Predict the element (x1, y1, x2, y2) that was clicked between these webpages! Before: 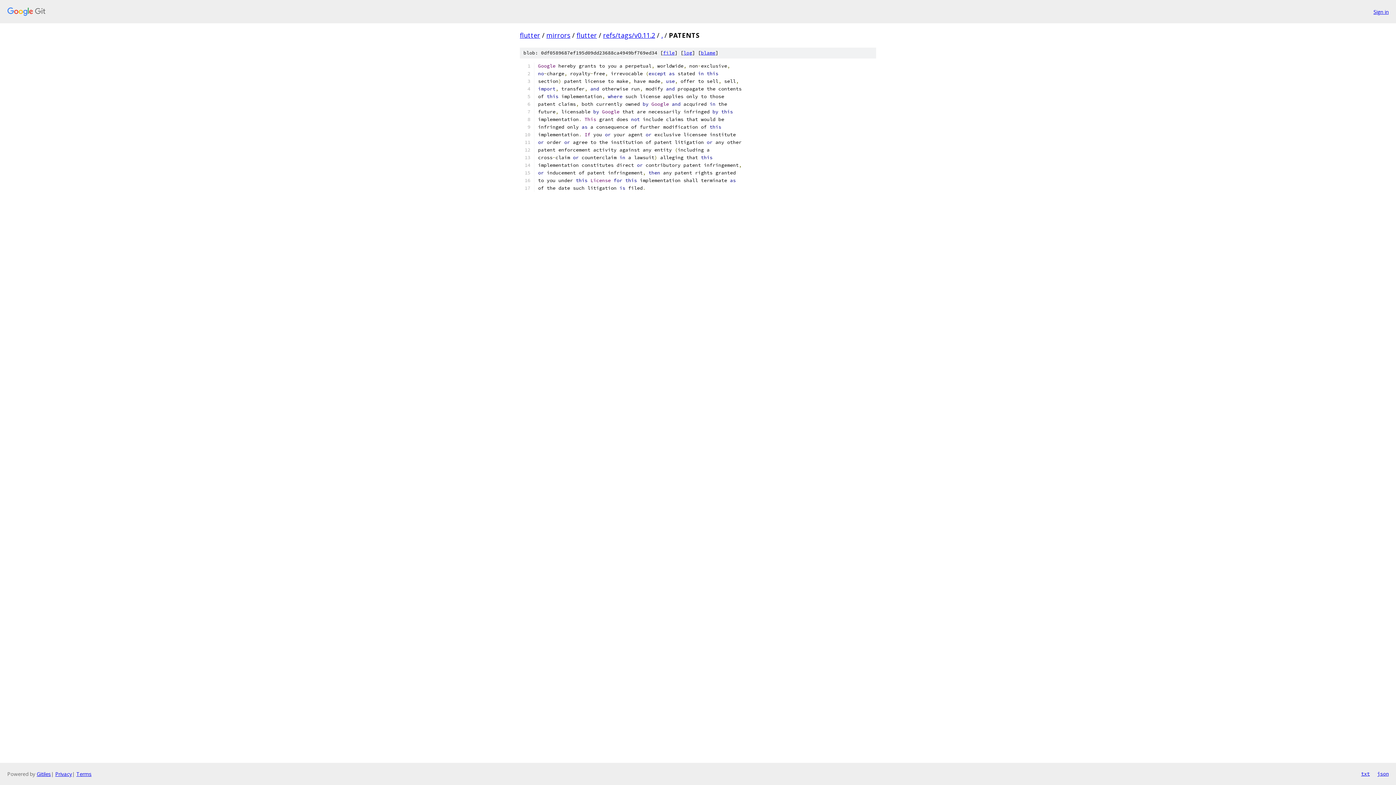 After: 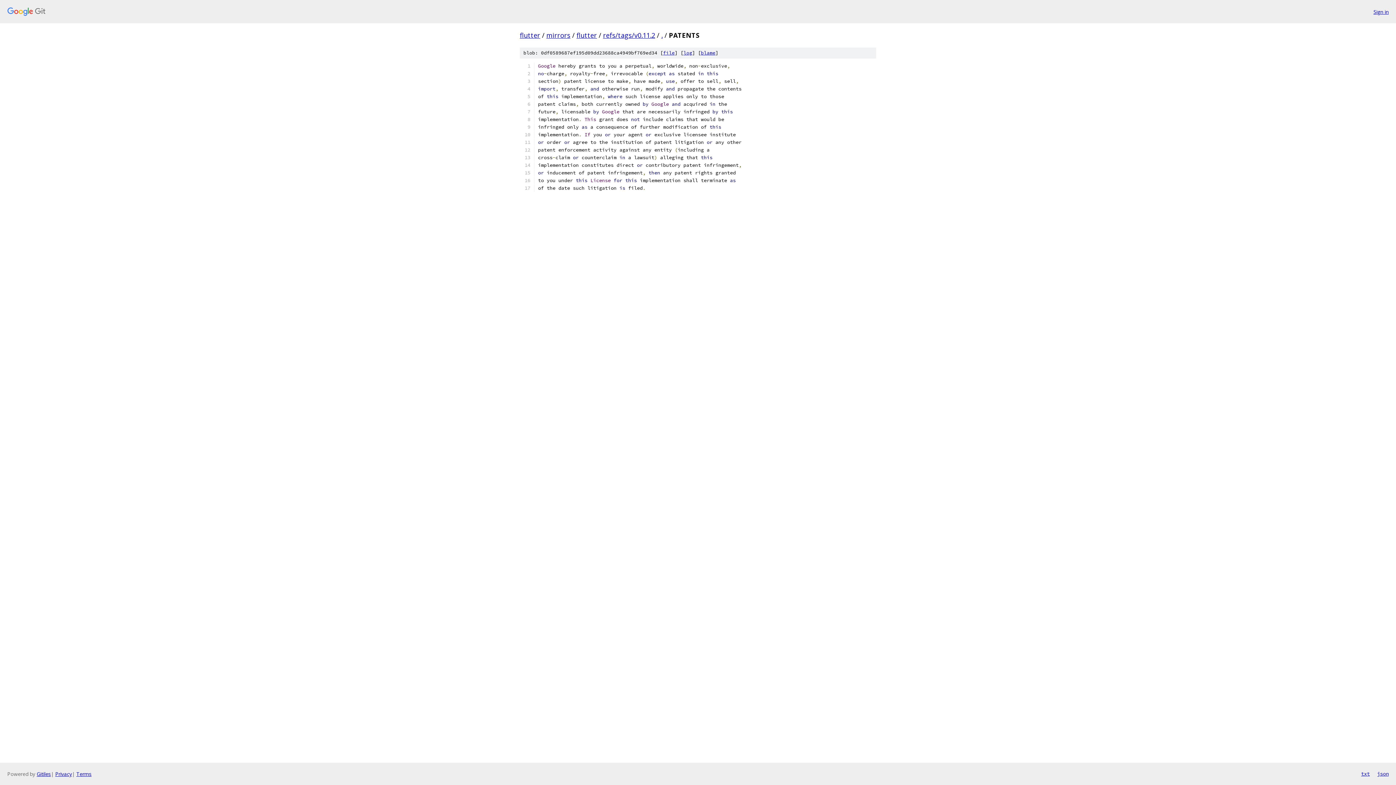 Action: bbox: (1361, 770, 1370, 778) label: txt